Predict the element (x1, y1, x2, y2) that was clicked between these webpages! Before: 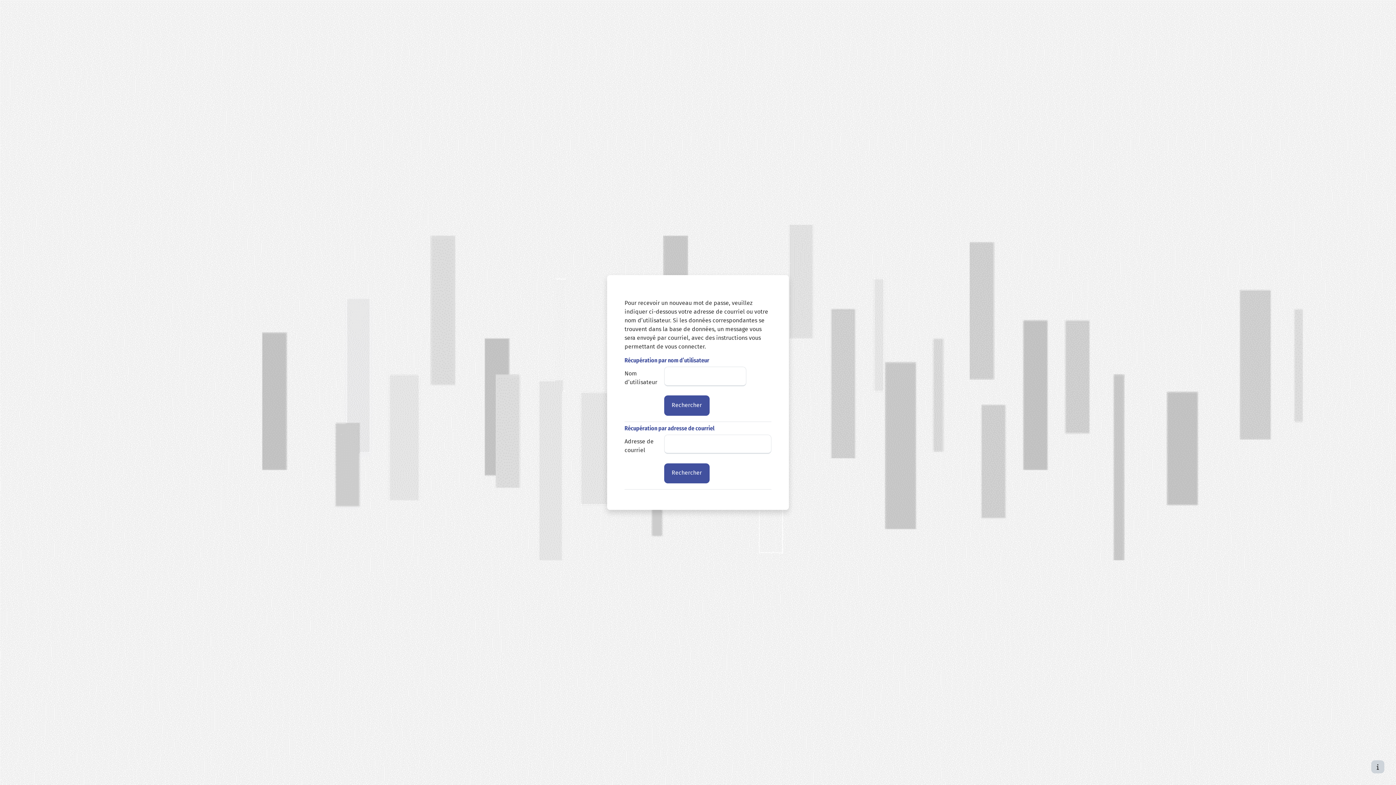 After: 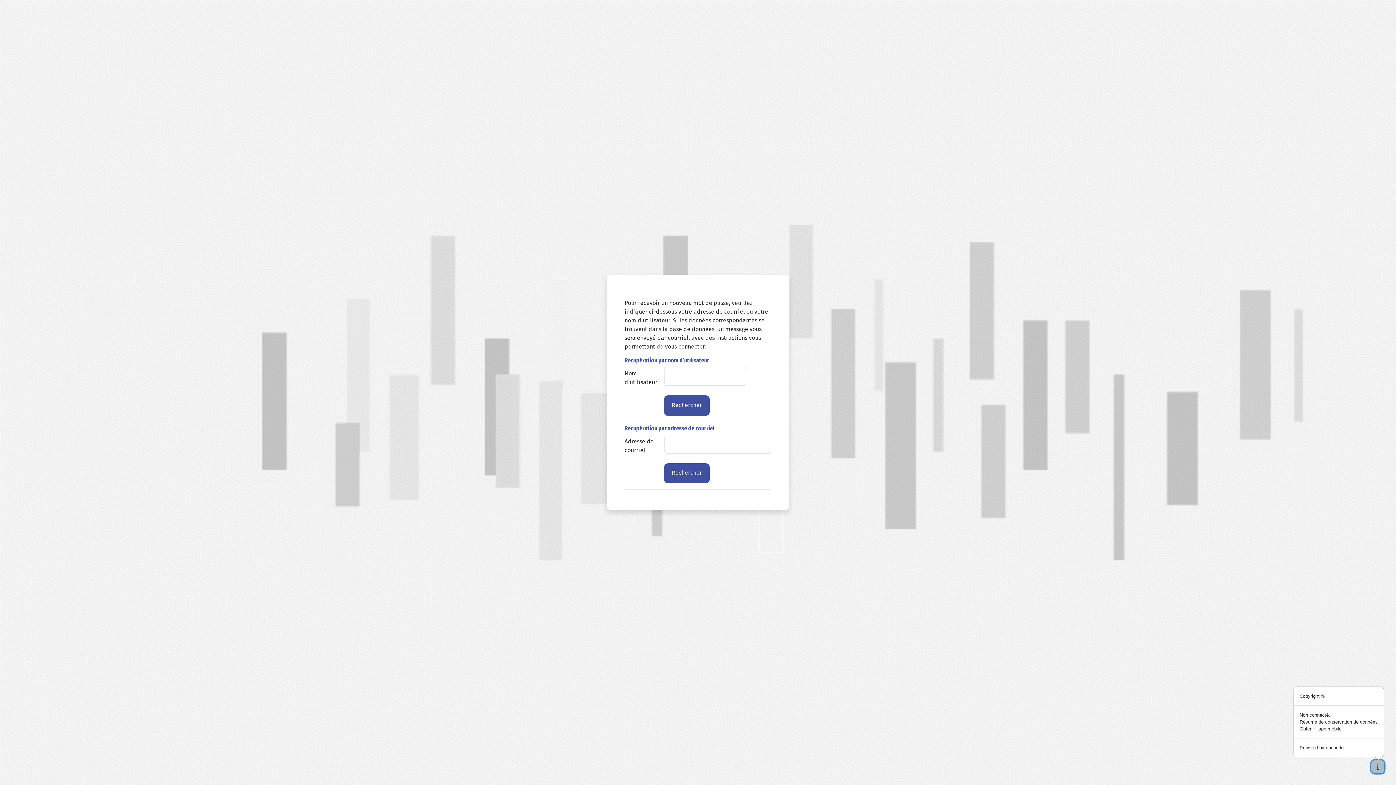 Action: label: Afficher le pied de page bbox: (1371, 760, 1384, 773)